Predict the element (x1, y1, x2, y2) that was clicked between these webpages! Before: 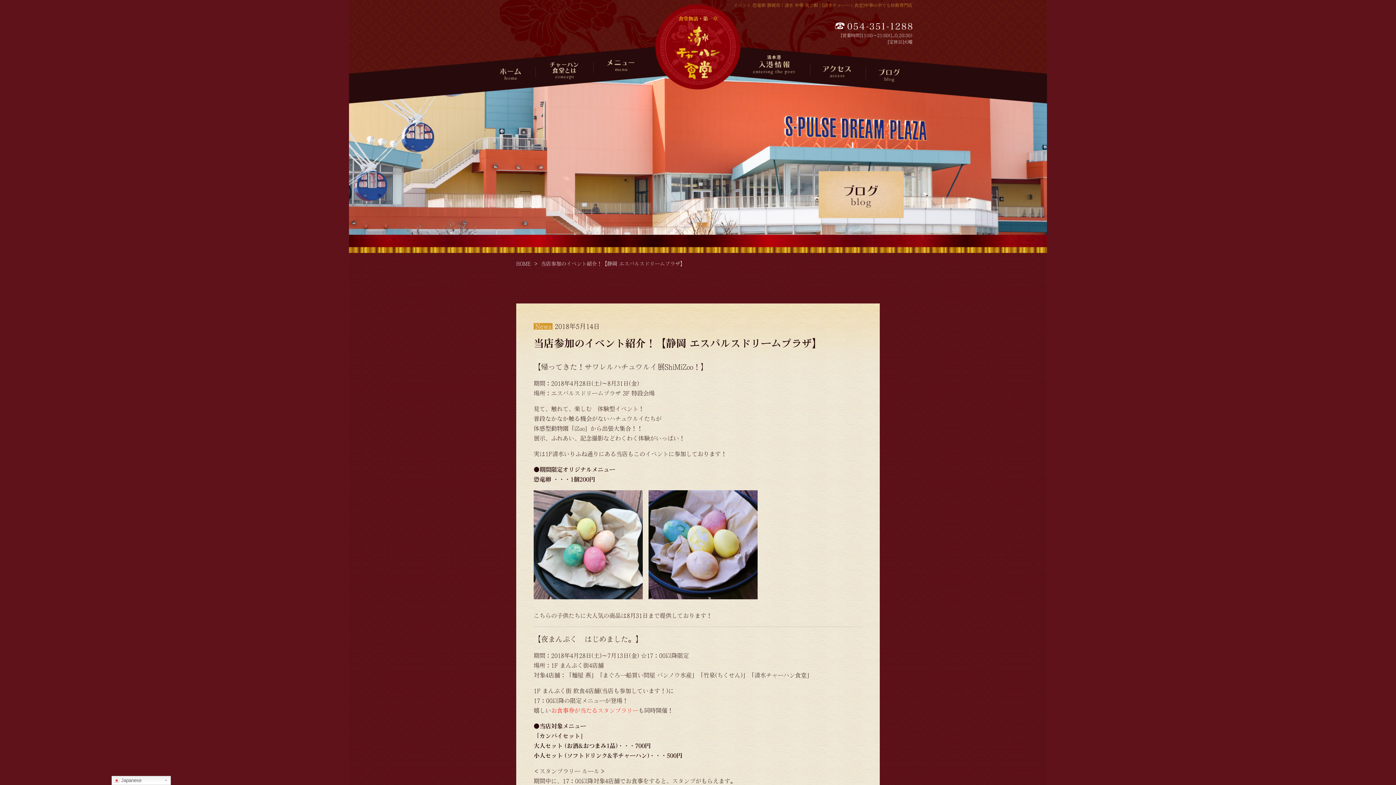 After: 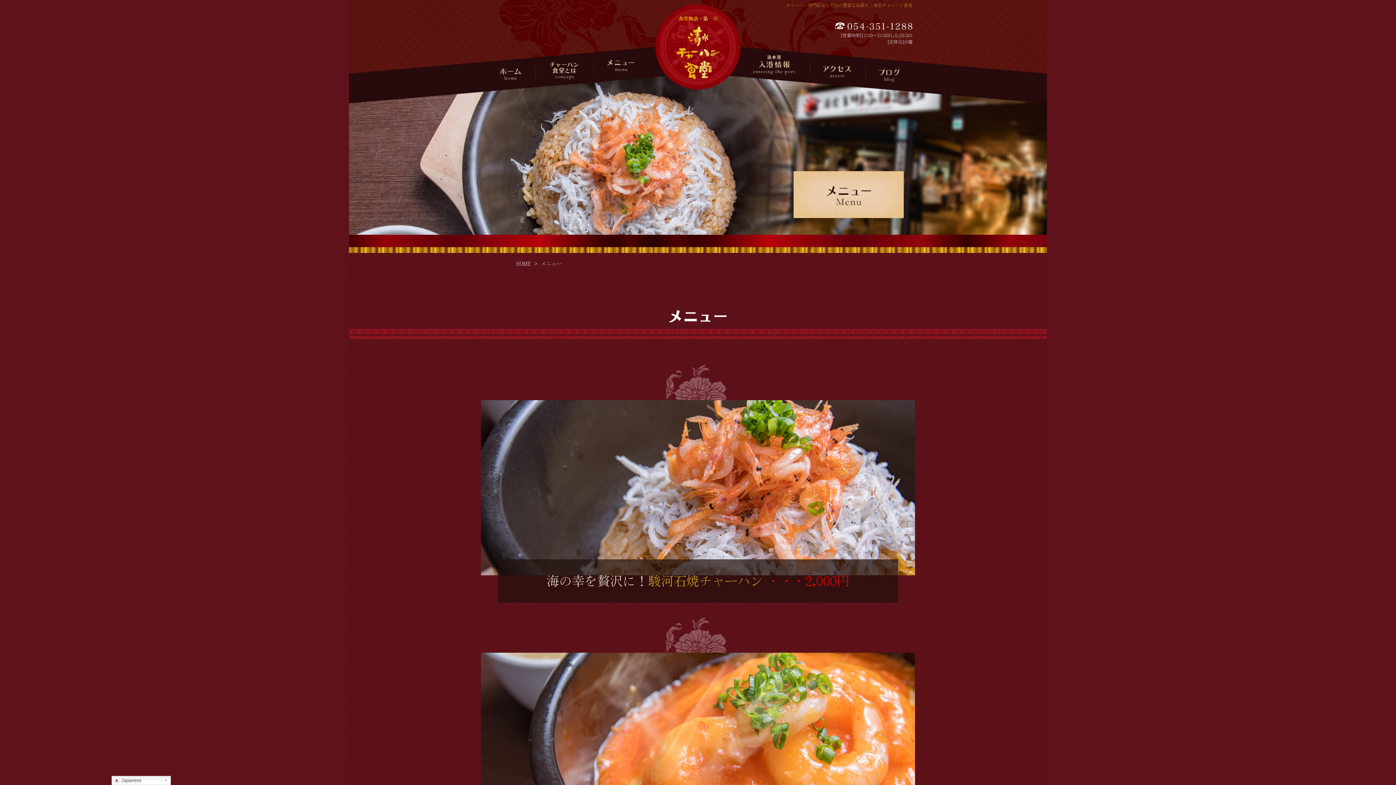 Action: label: メニュー bbox: (601, 54, 639, 74)